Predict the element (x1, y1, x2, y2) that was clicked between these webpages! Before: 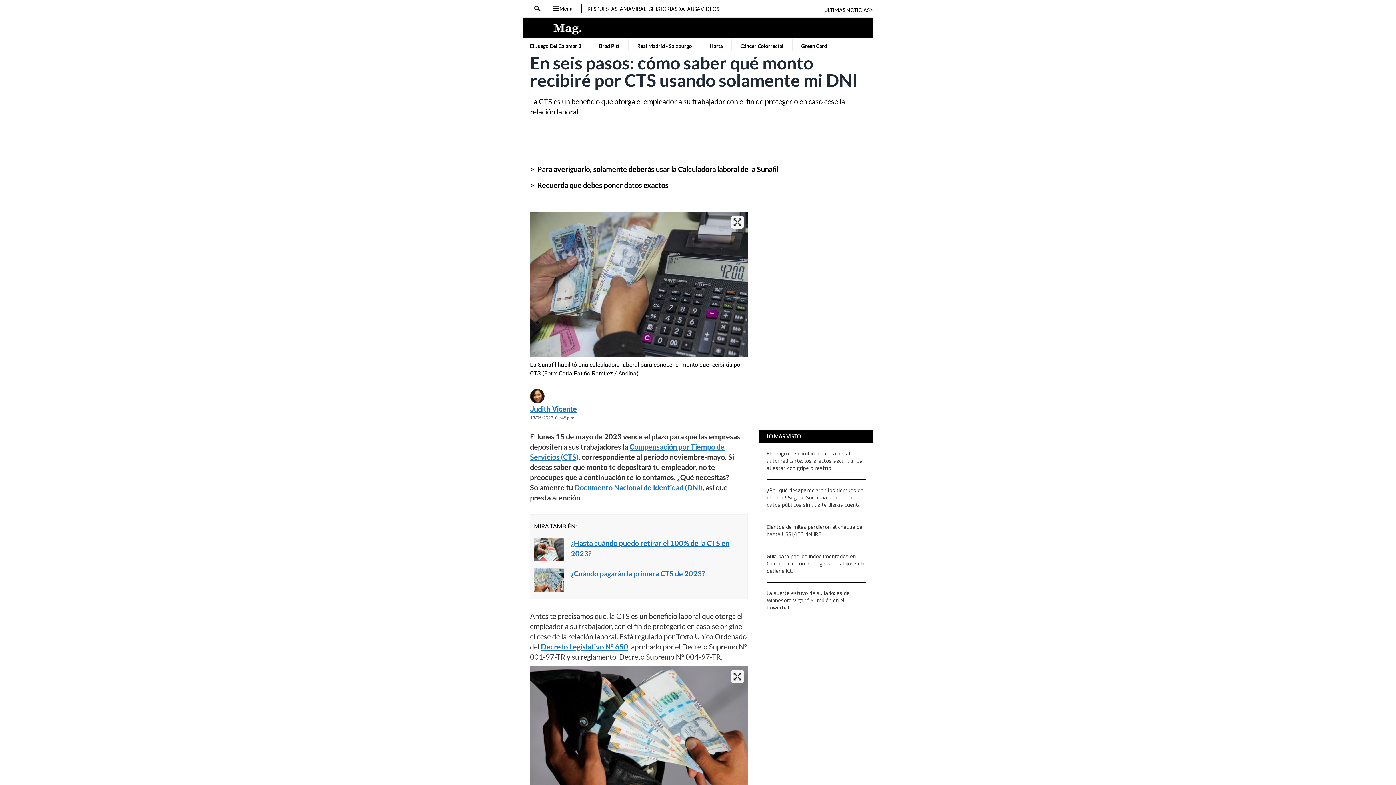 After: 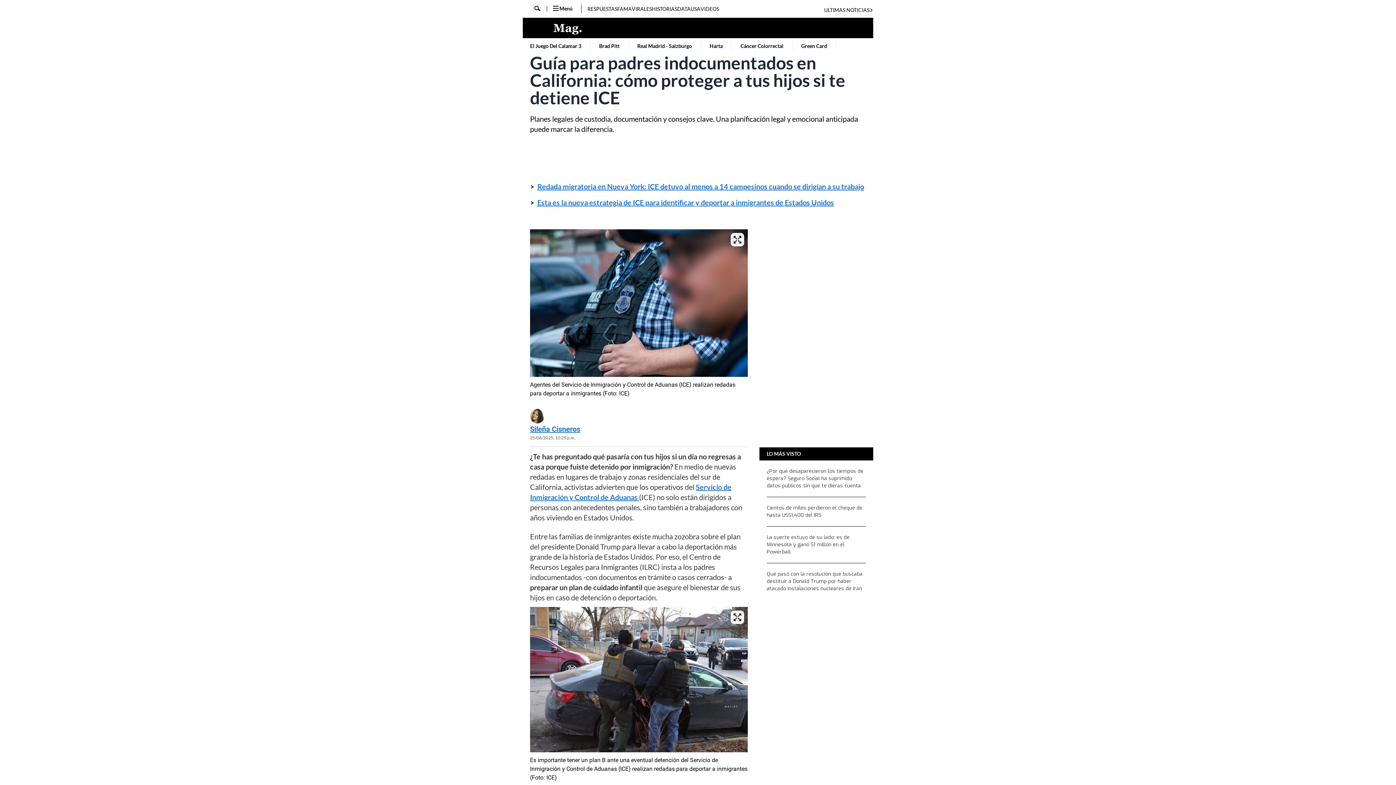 Action: bbox: (766, 553, 866, 575) label: Guía para padres indocumentados en California: cómo proteger a tus hijos si te detiene ICE